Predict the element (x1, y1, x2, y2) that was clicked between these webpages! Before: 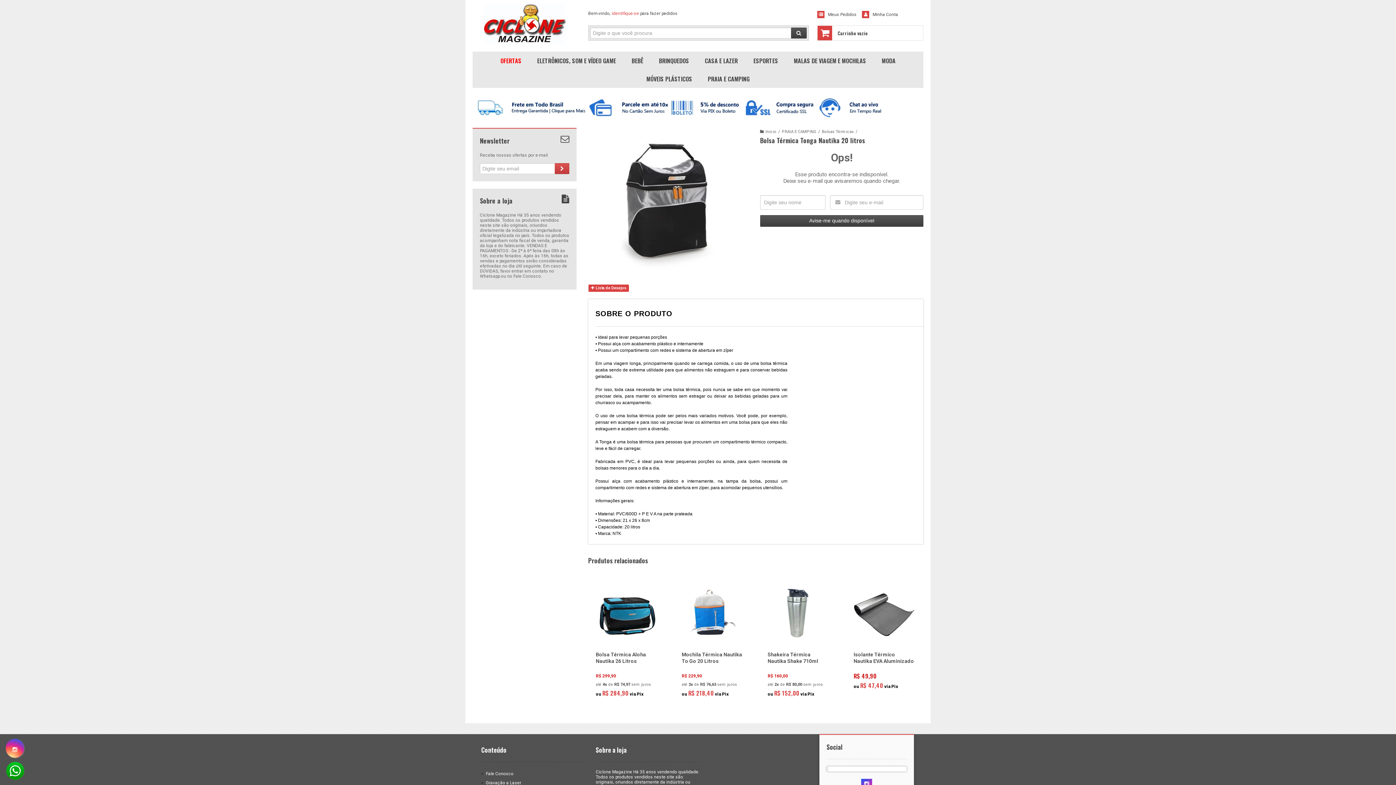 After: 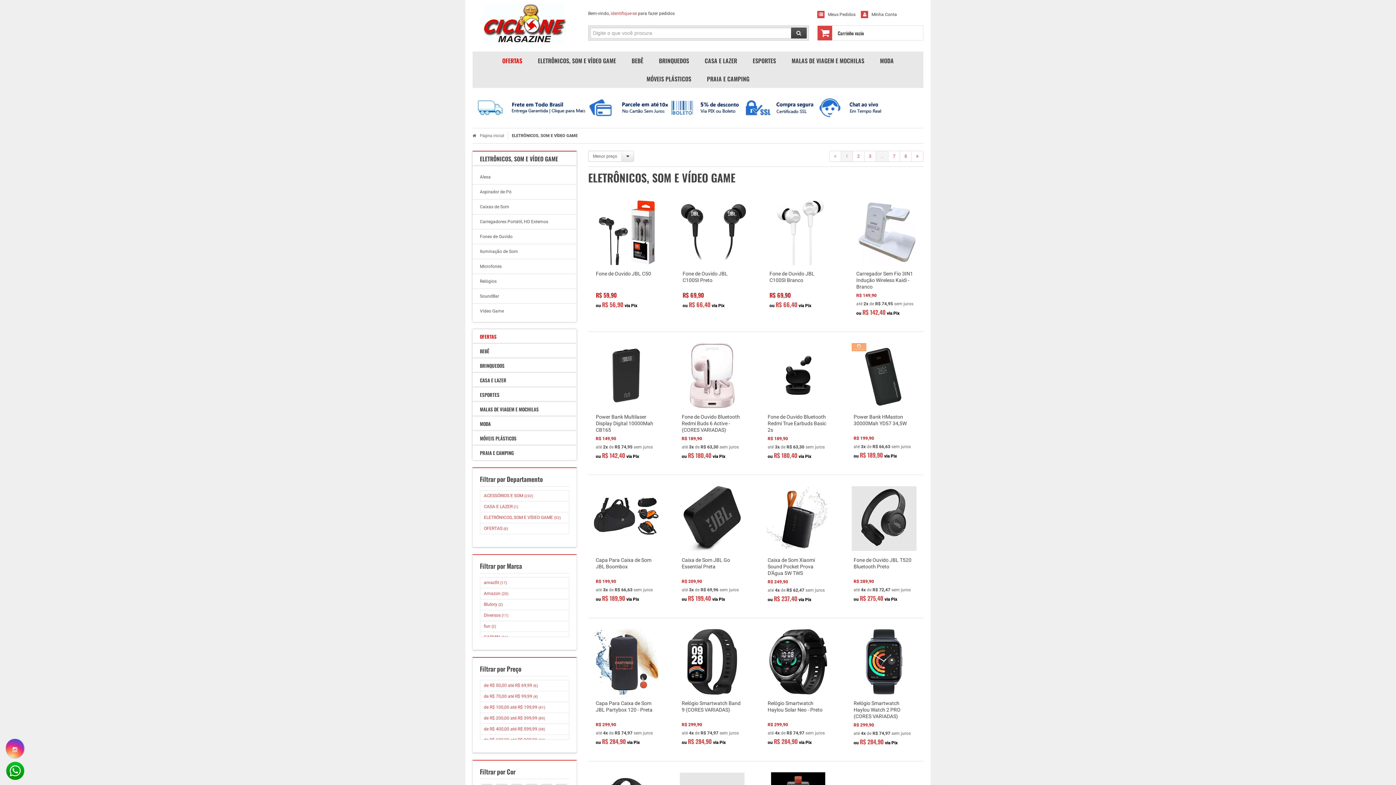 Action: bbox: (537, 51, 616, 69) label: ELETRÔNICOS, SOM E VÍDEO GAME